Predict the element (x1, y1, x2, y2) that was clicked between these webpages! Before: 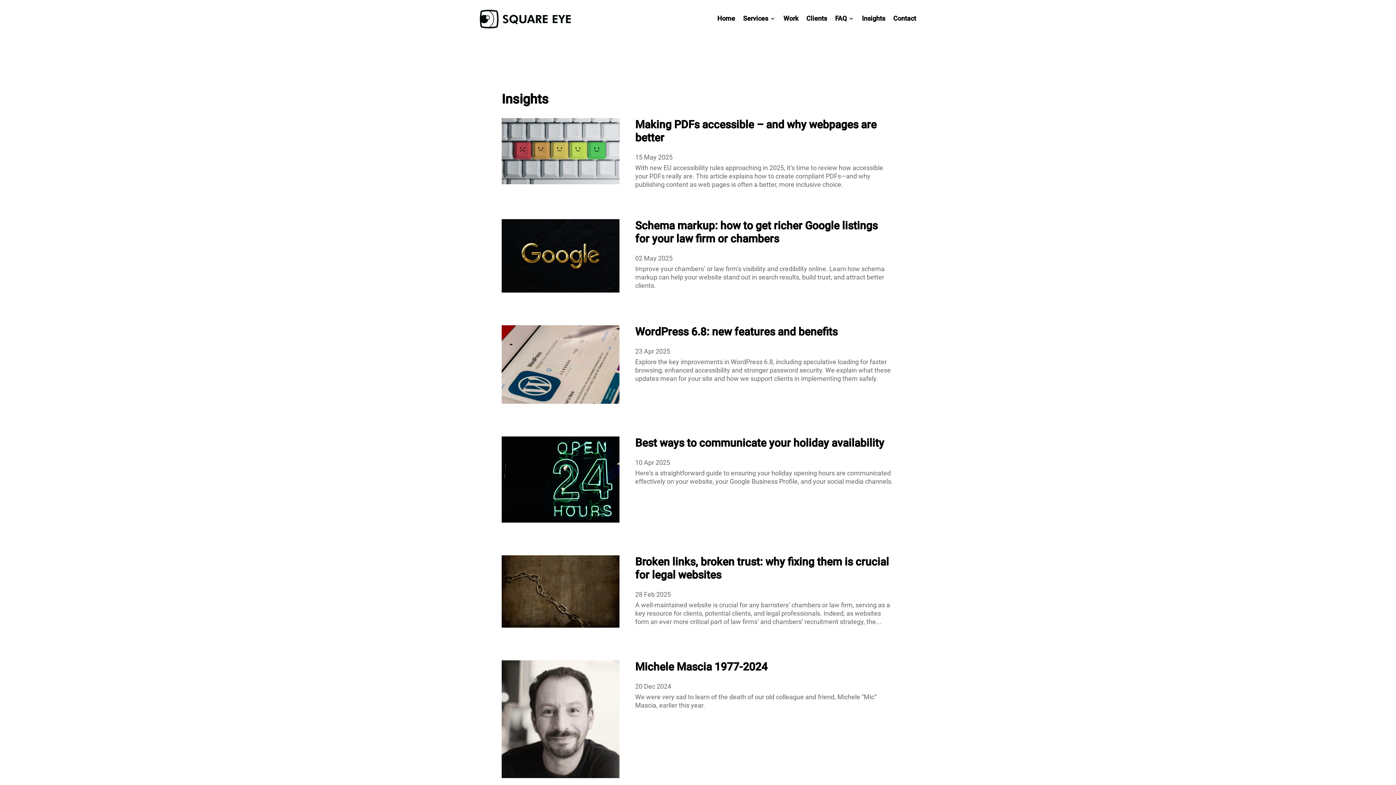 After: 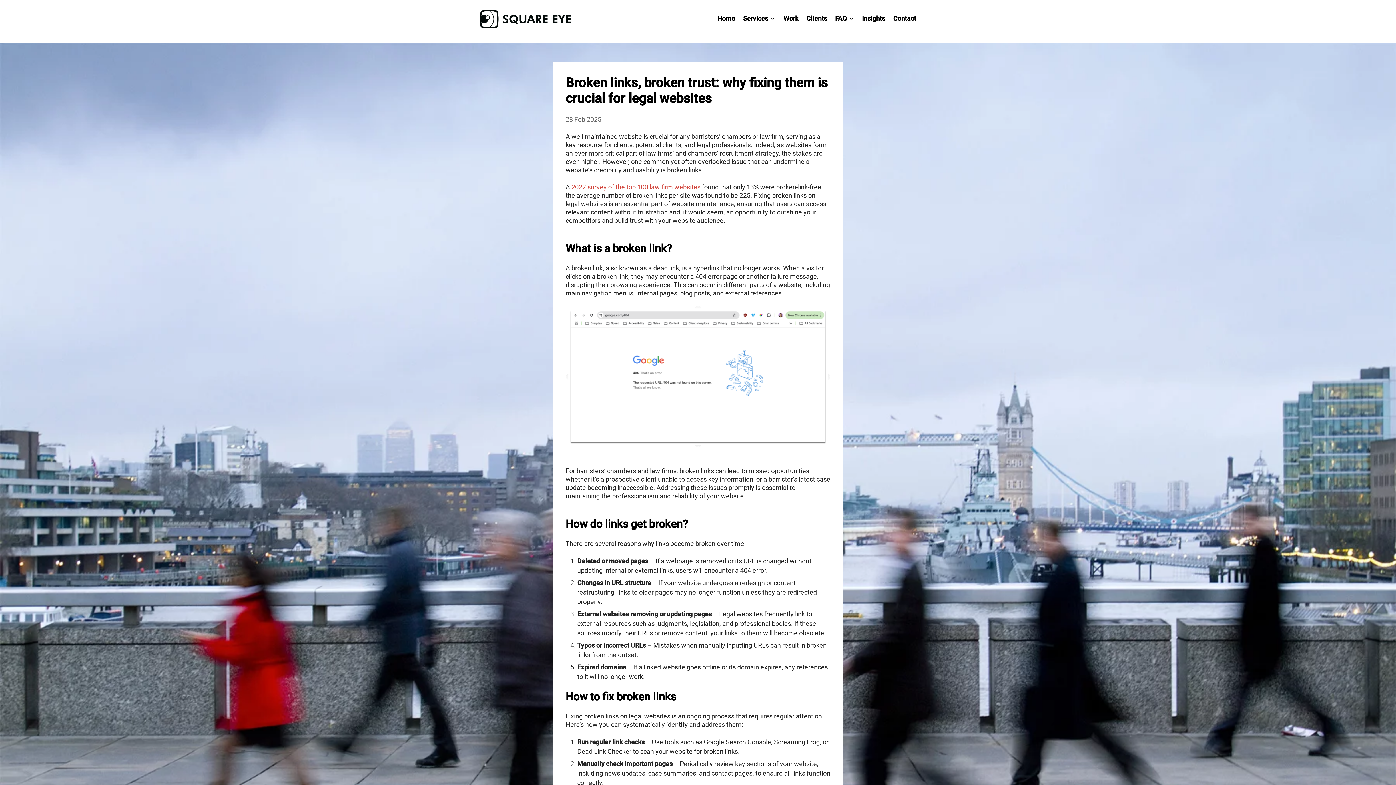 Action: bbox: (501, 555, 619, 628)